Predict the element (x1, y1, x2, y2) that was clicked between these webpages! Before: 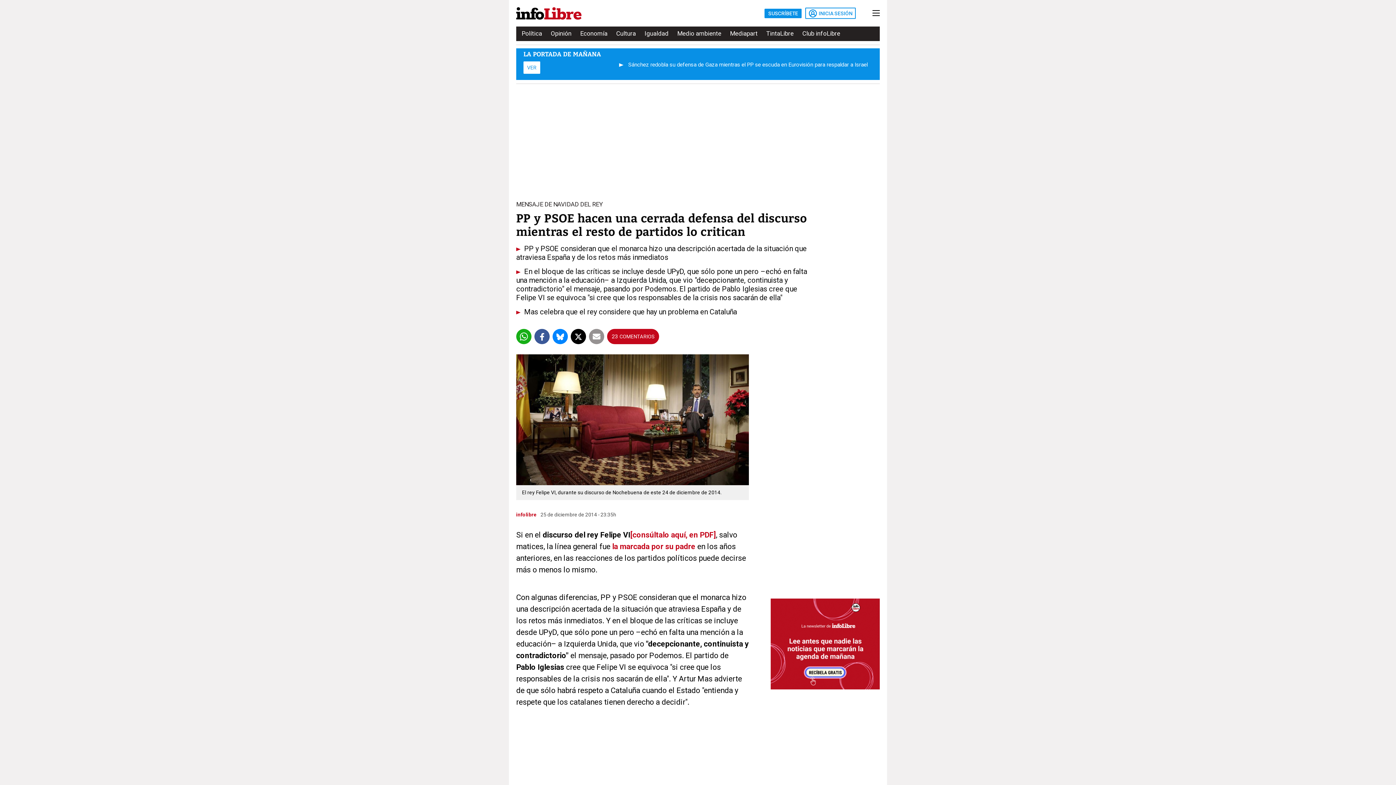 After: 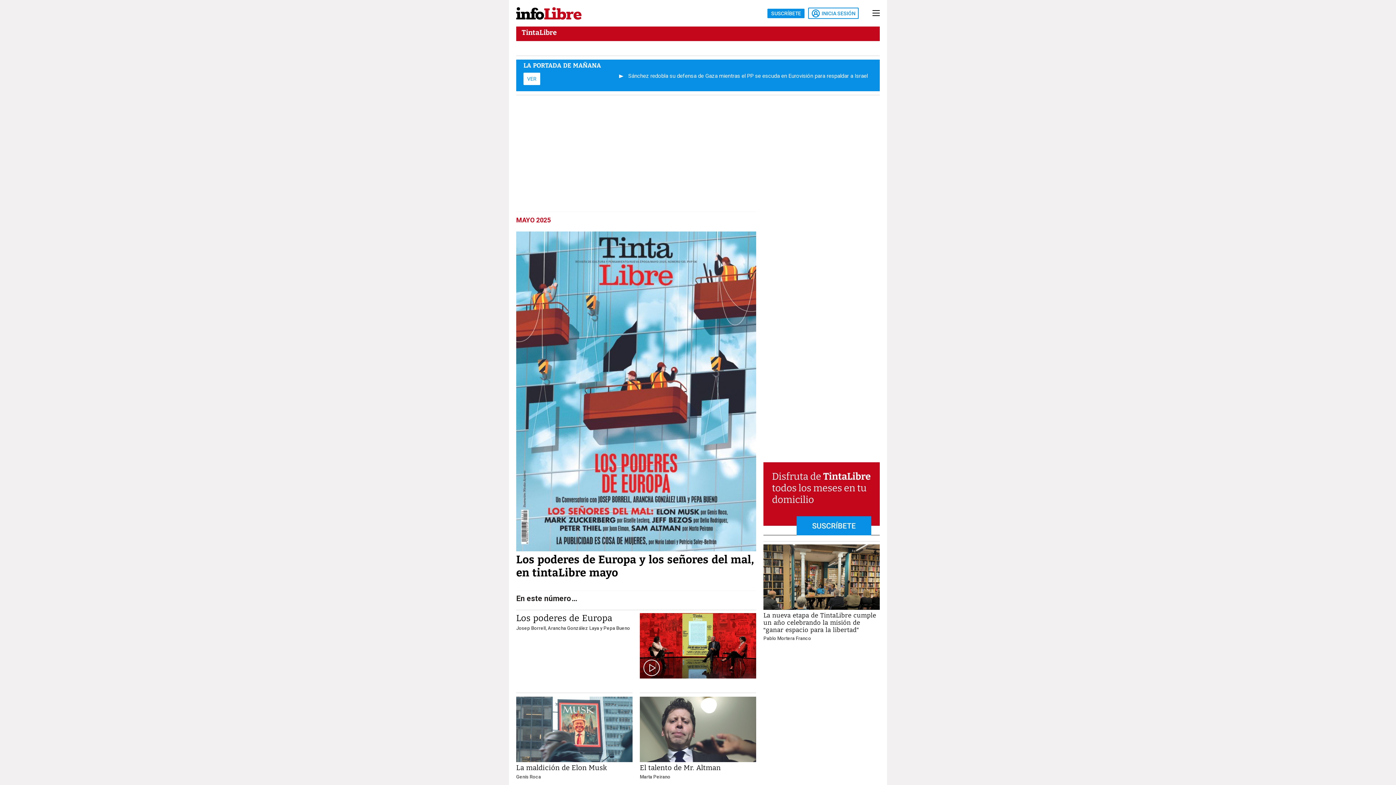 Action: bbox: (766, 27, 793, 40) label: TintaLibre